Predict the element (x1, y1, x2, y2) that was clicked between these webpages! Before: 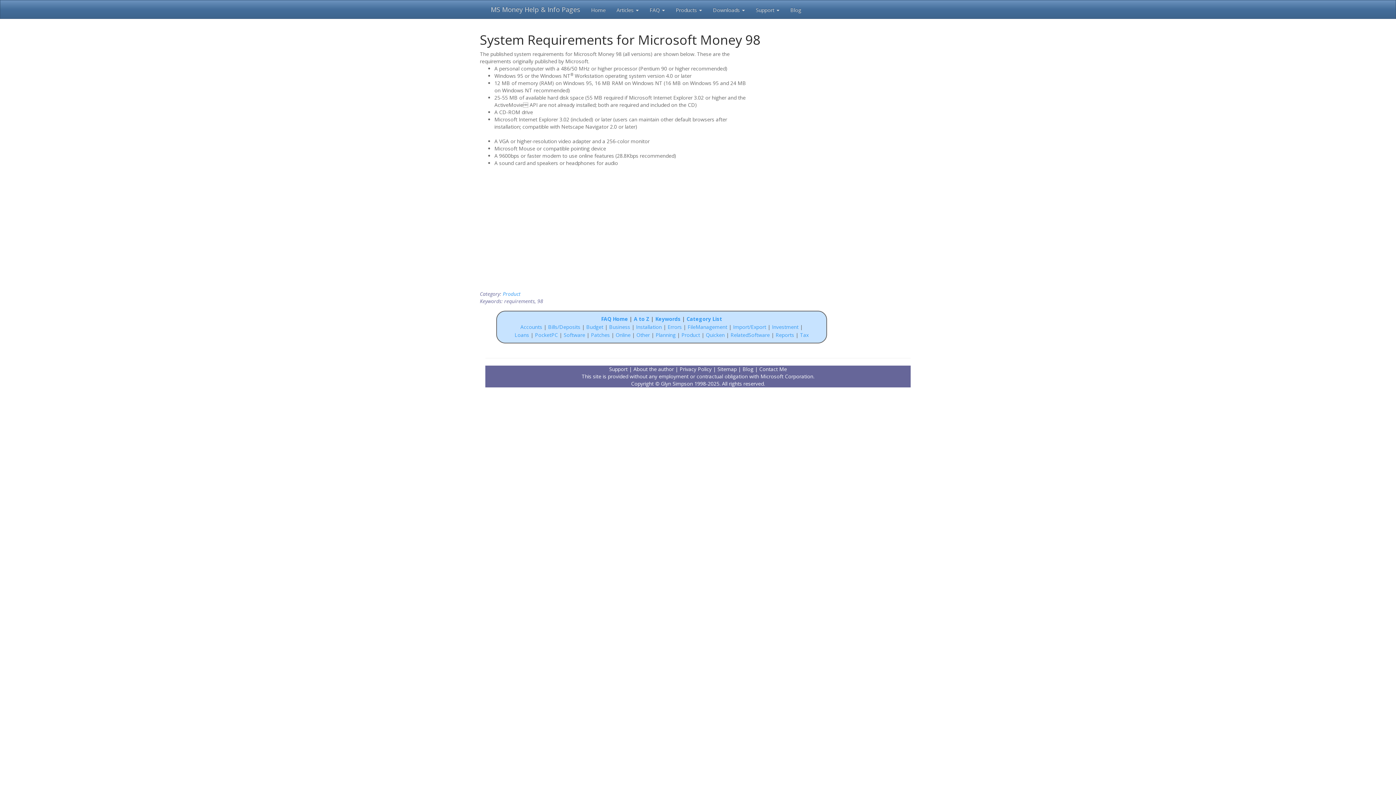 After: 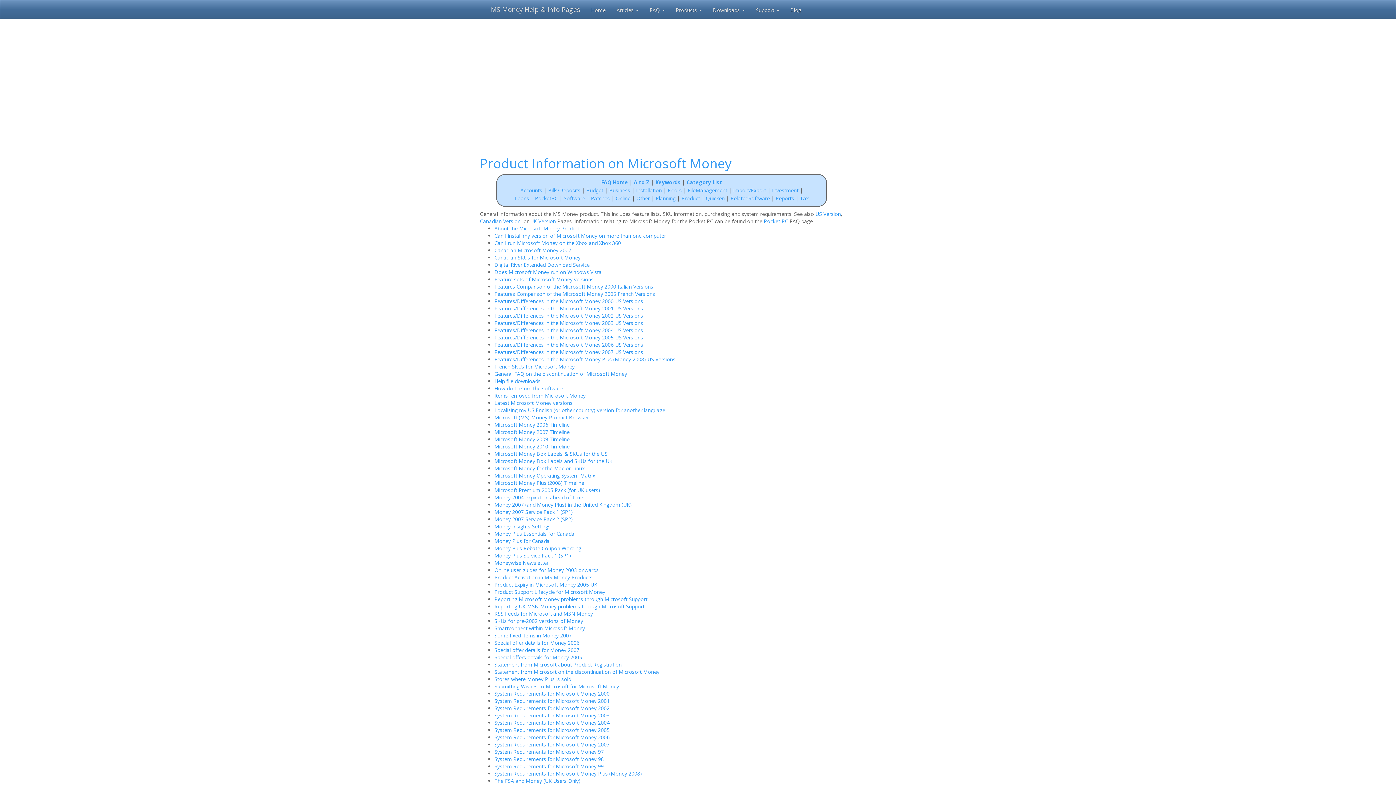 Action: bbox: (681, 331, 700, 338) label: Product